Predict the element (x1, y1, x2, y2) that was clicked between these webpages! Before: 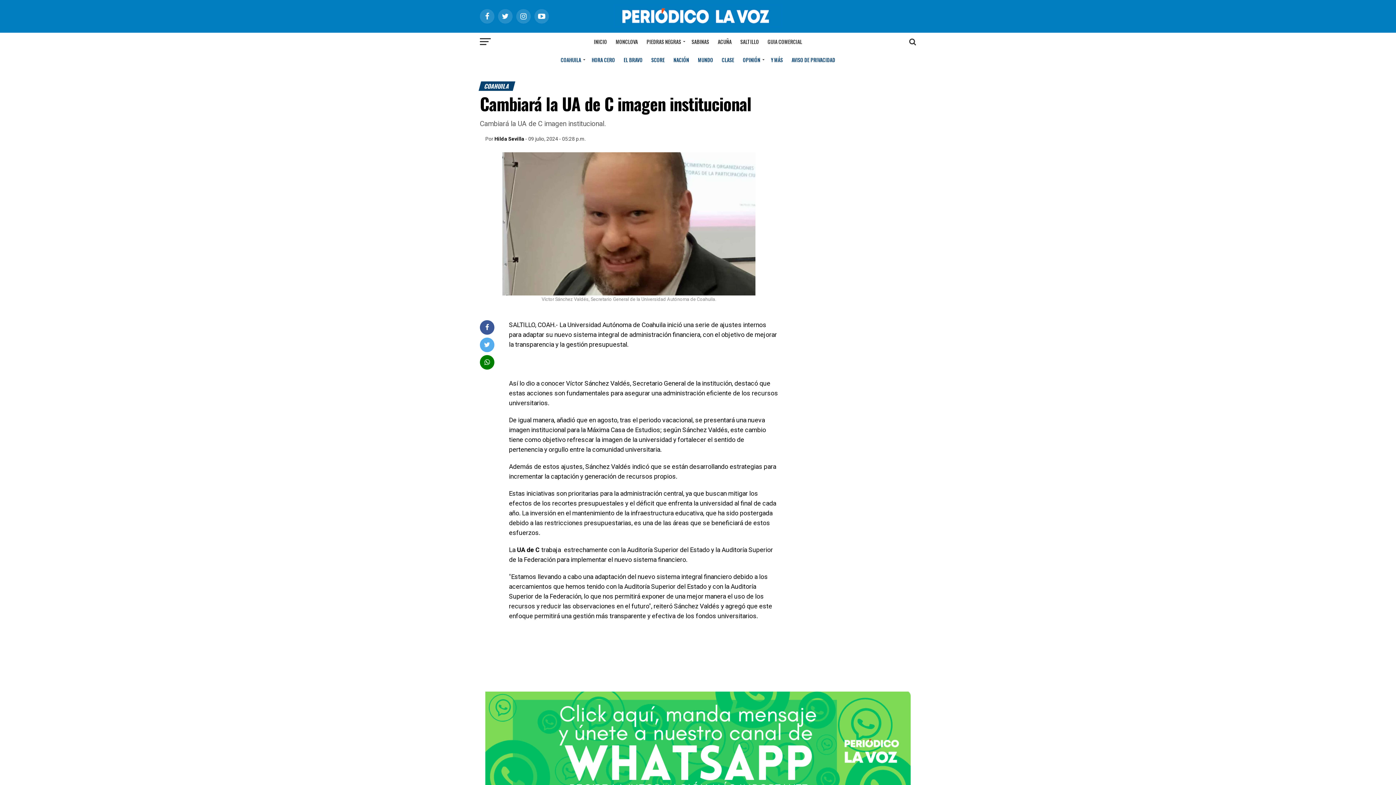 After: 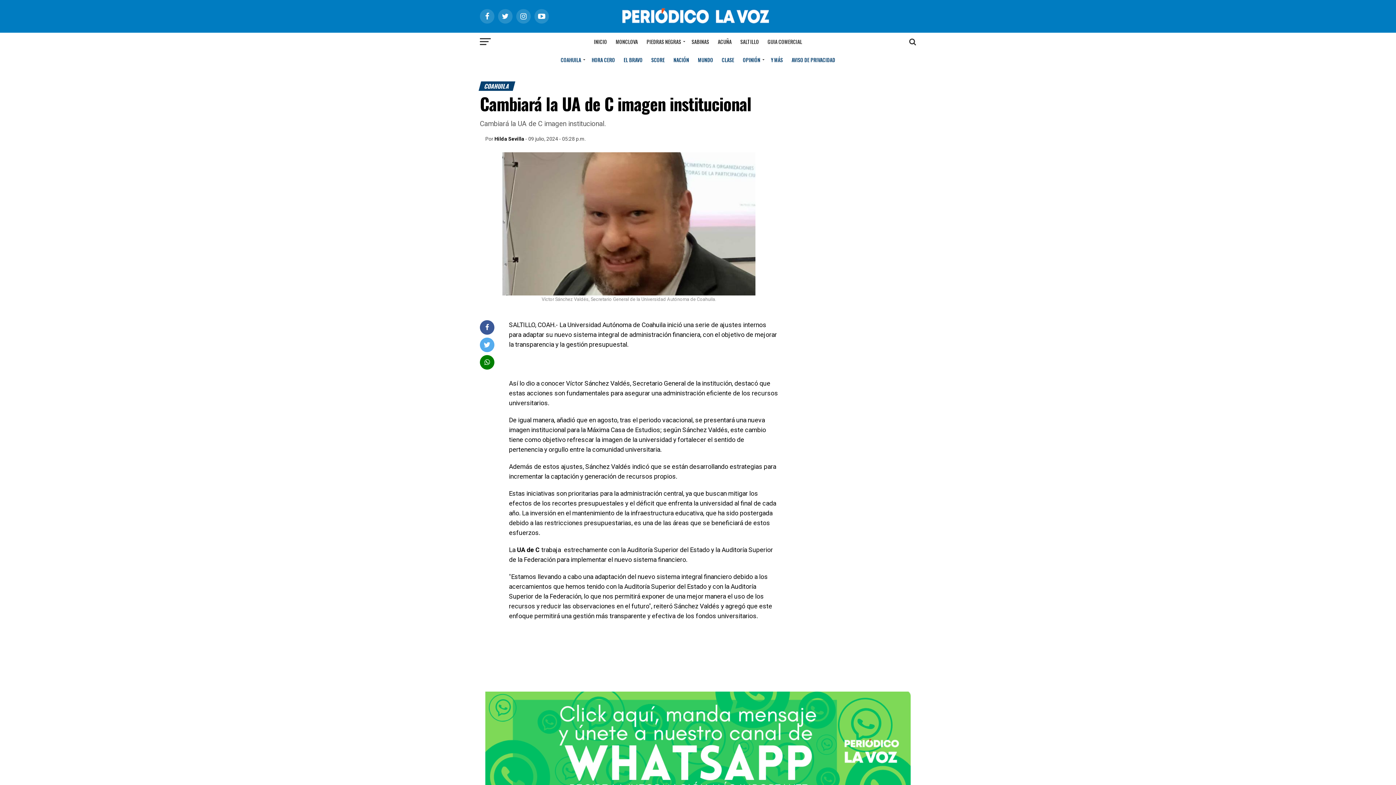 Action: bbox: (484, 341, 490, 348)